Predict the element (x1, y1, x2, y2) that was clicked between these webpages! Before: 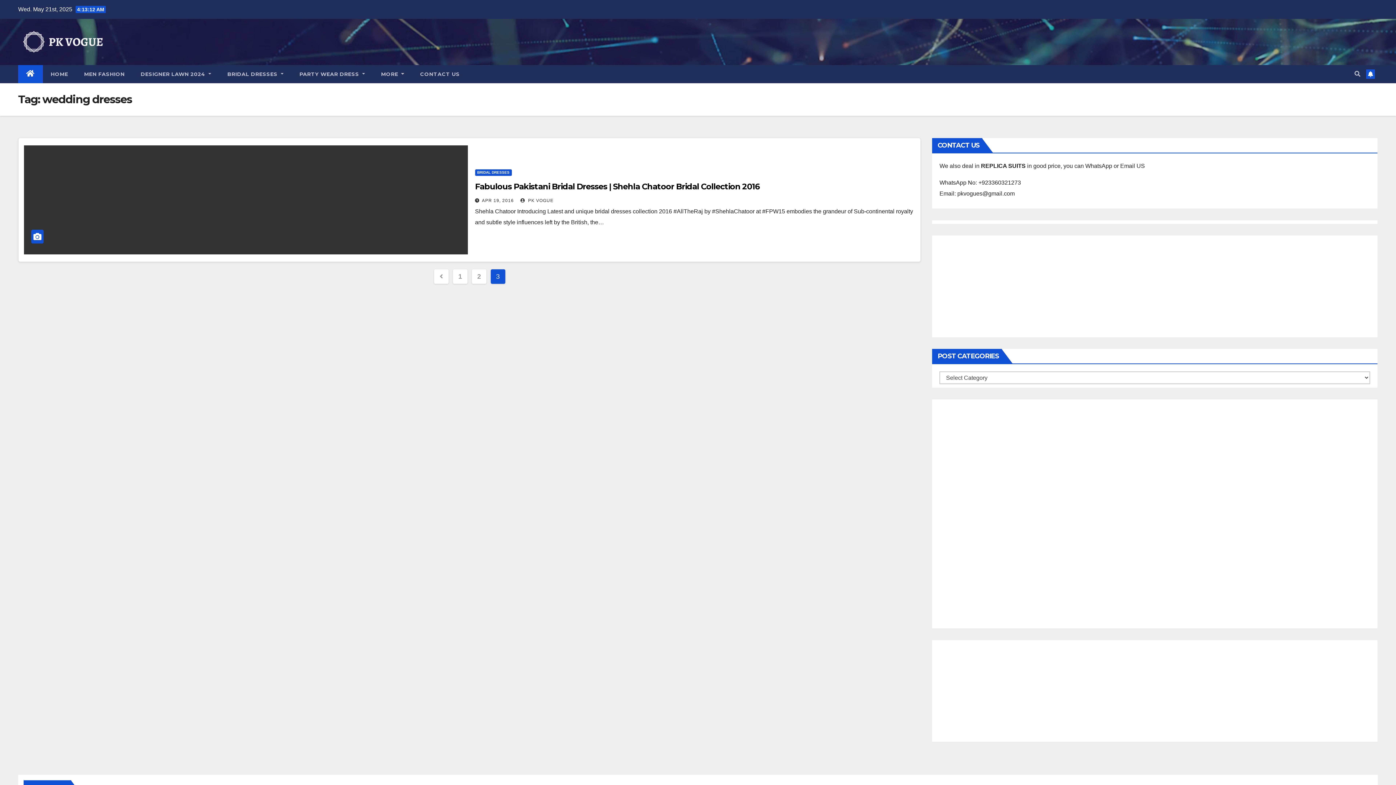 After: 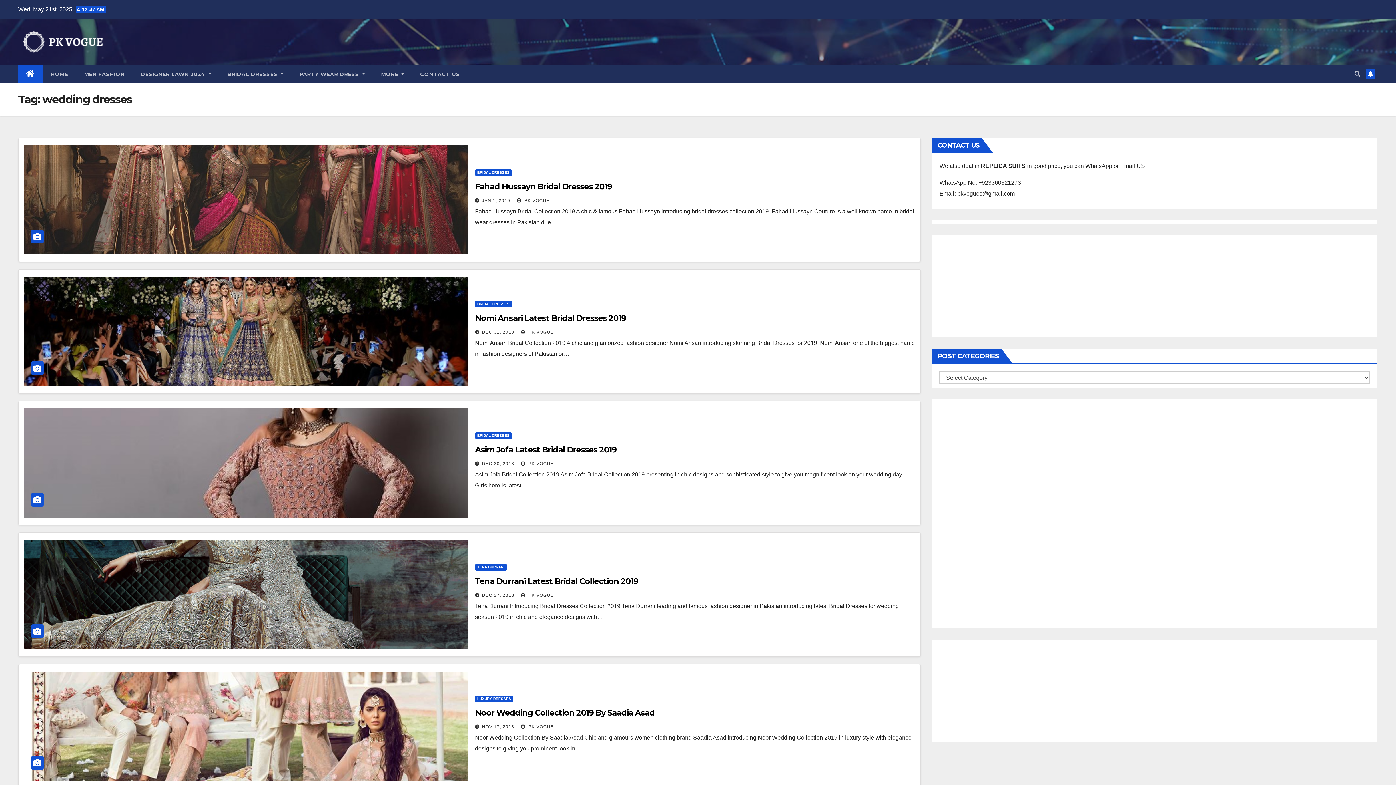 Action: bbox: (452, 269, 467, 284) label: 1